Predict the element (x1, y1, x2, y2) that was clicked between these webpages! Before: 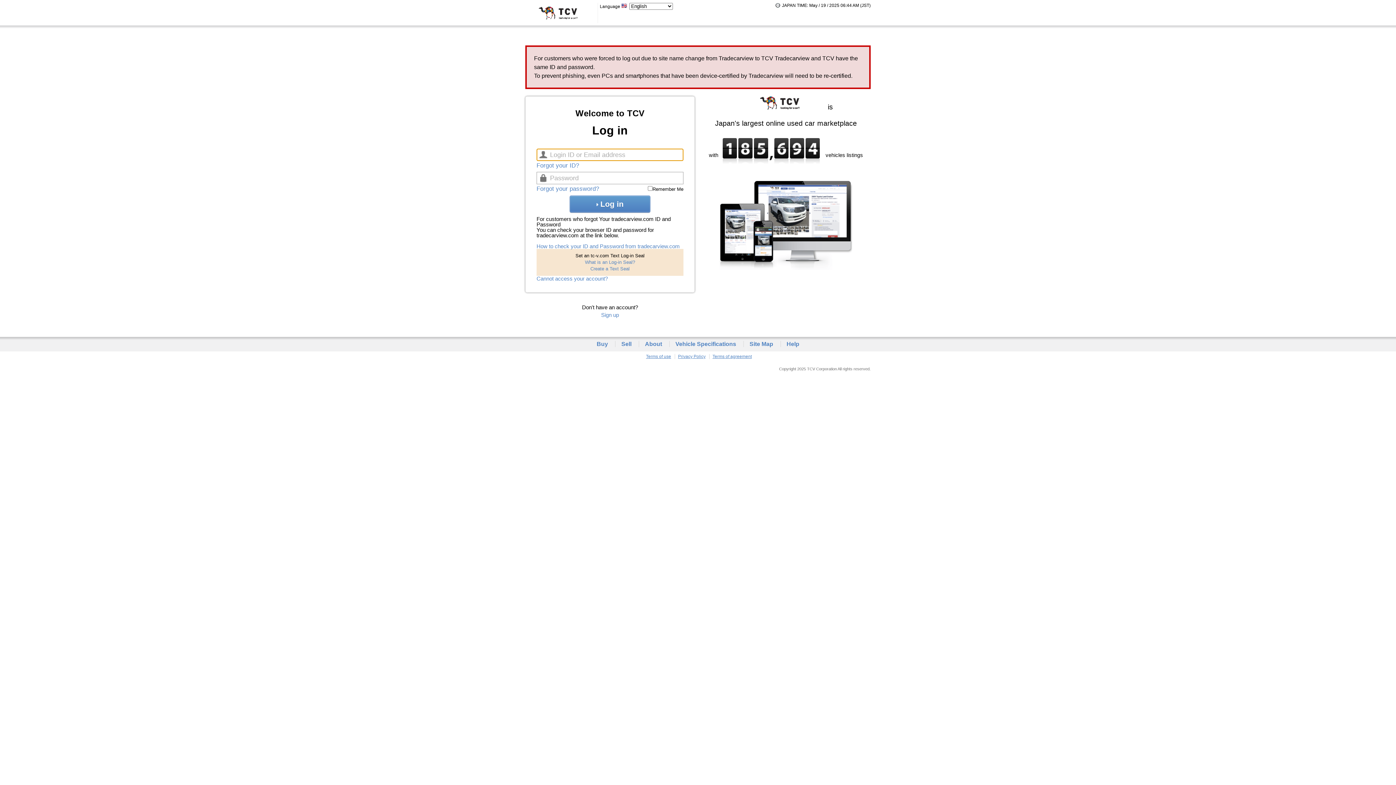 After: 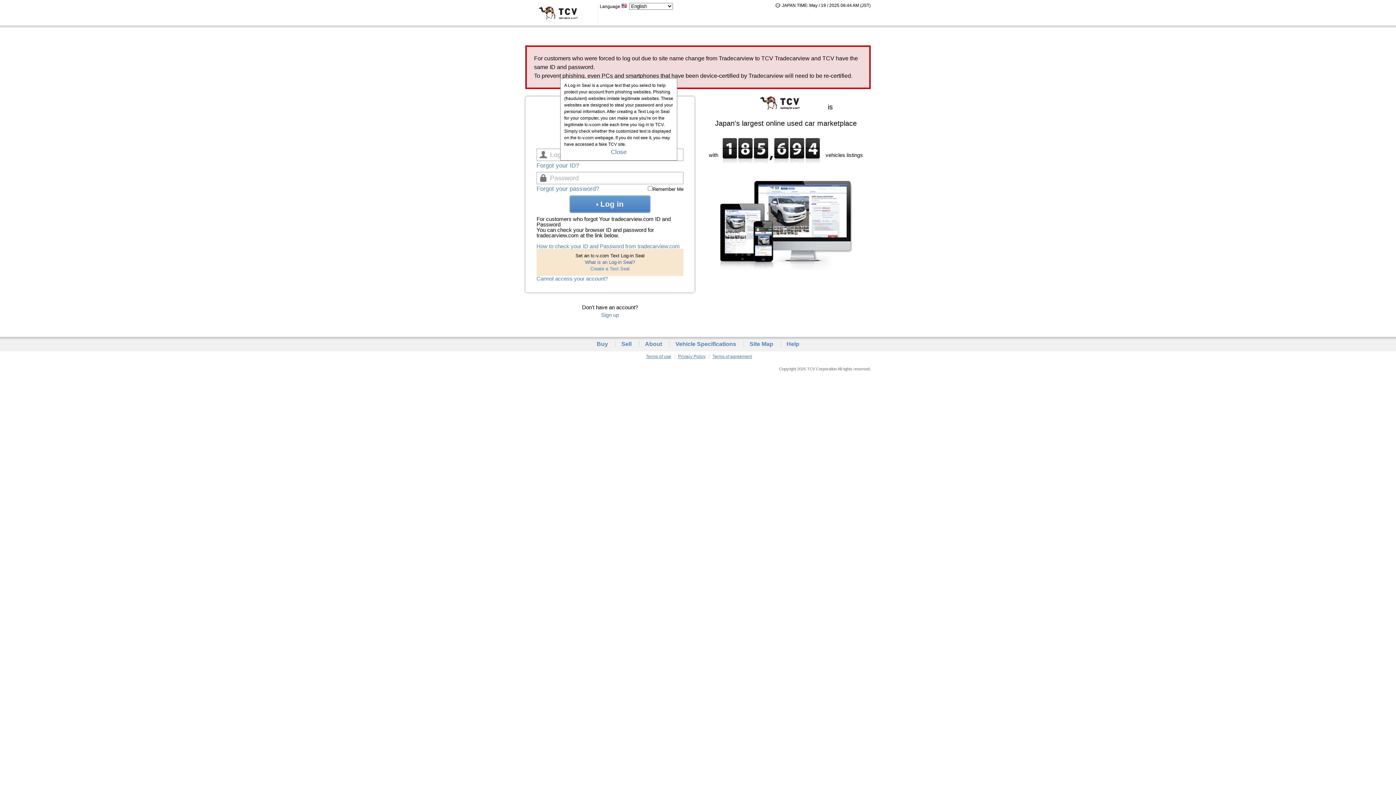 Action: bbox: (585, 259, 635, 265) label: What is an Log-in Seal?